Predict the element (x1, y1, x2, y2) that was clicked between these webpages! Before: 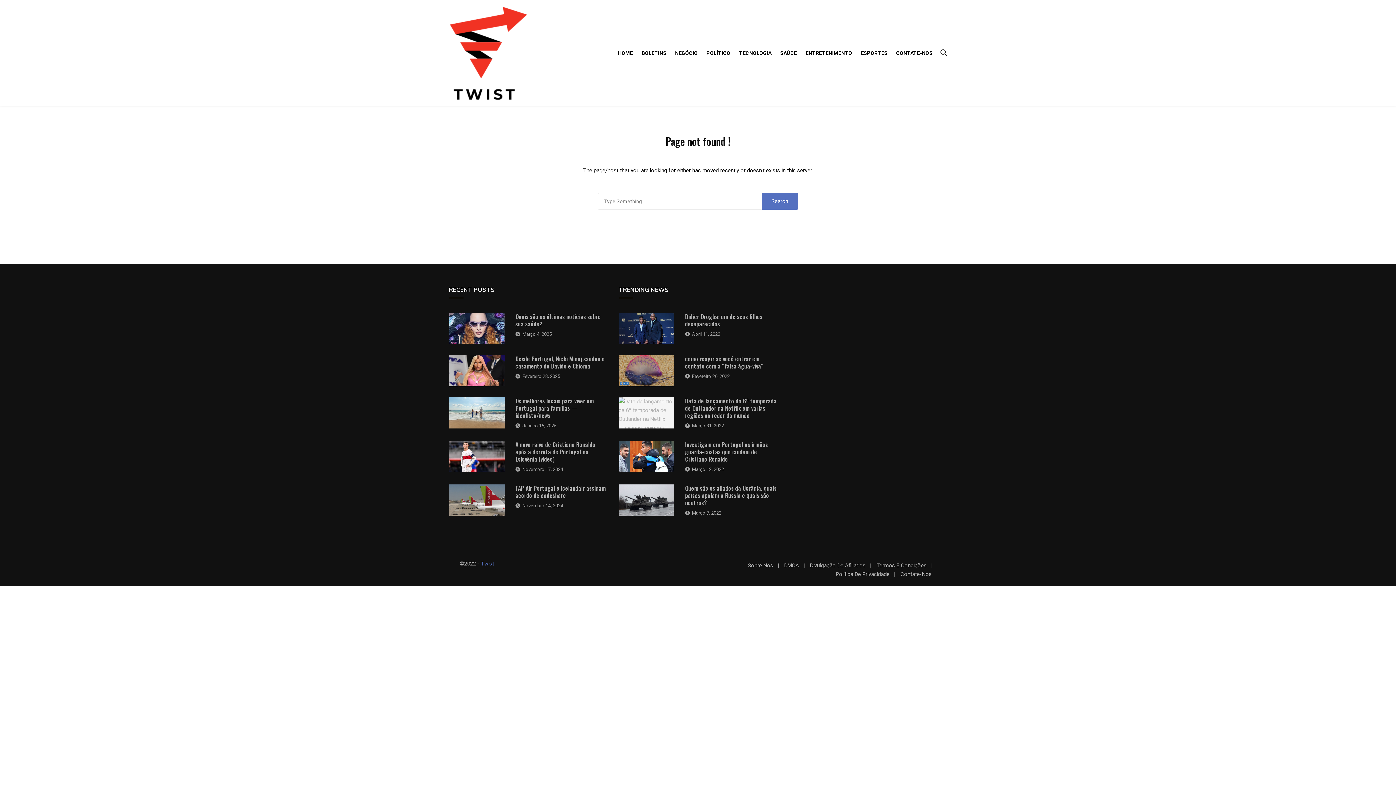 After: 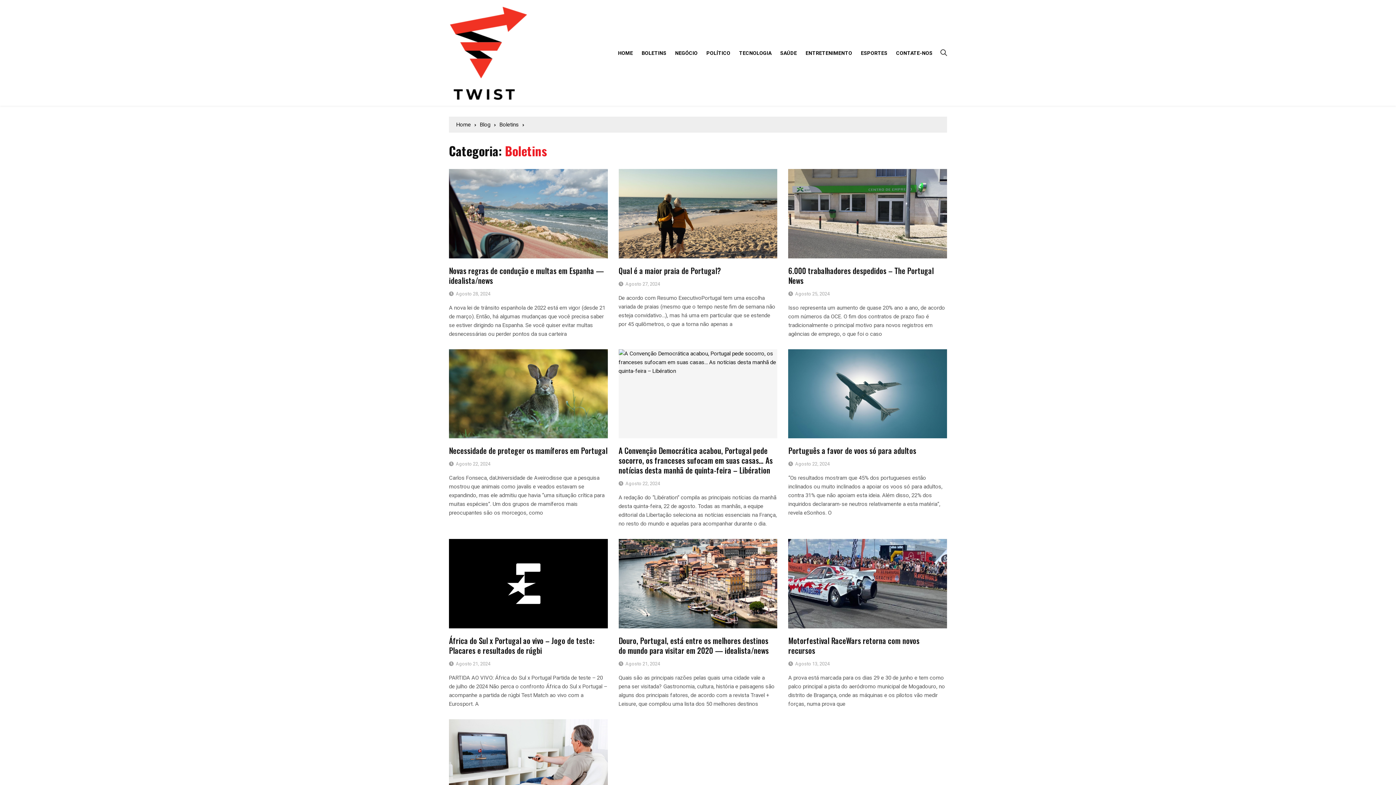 Action: bbox: (638, 42, 670, 63) label: BOLETINS